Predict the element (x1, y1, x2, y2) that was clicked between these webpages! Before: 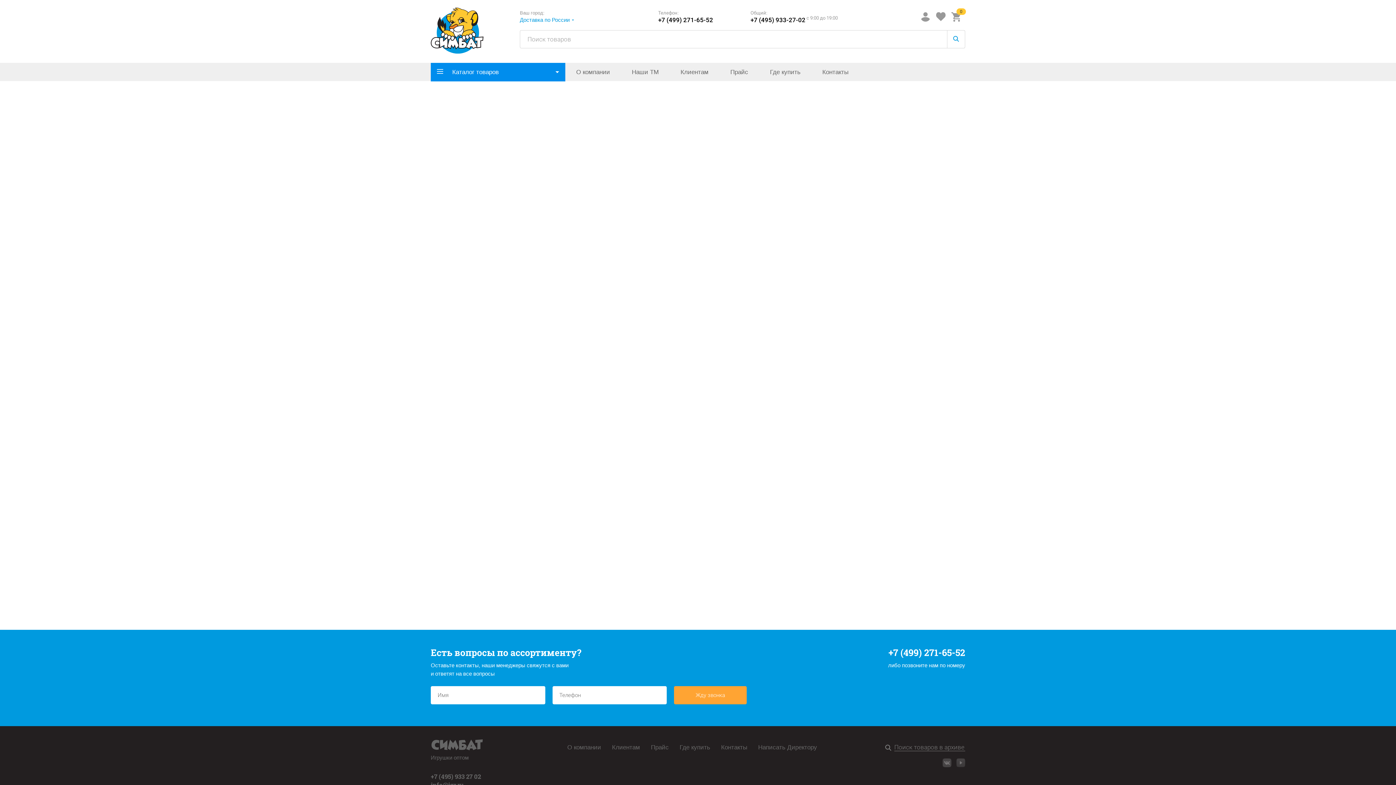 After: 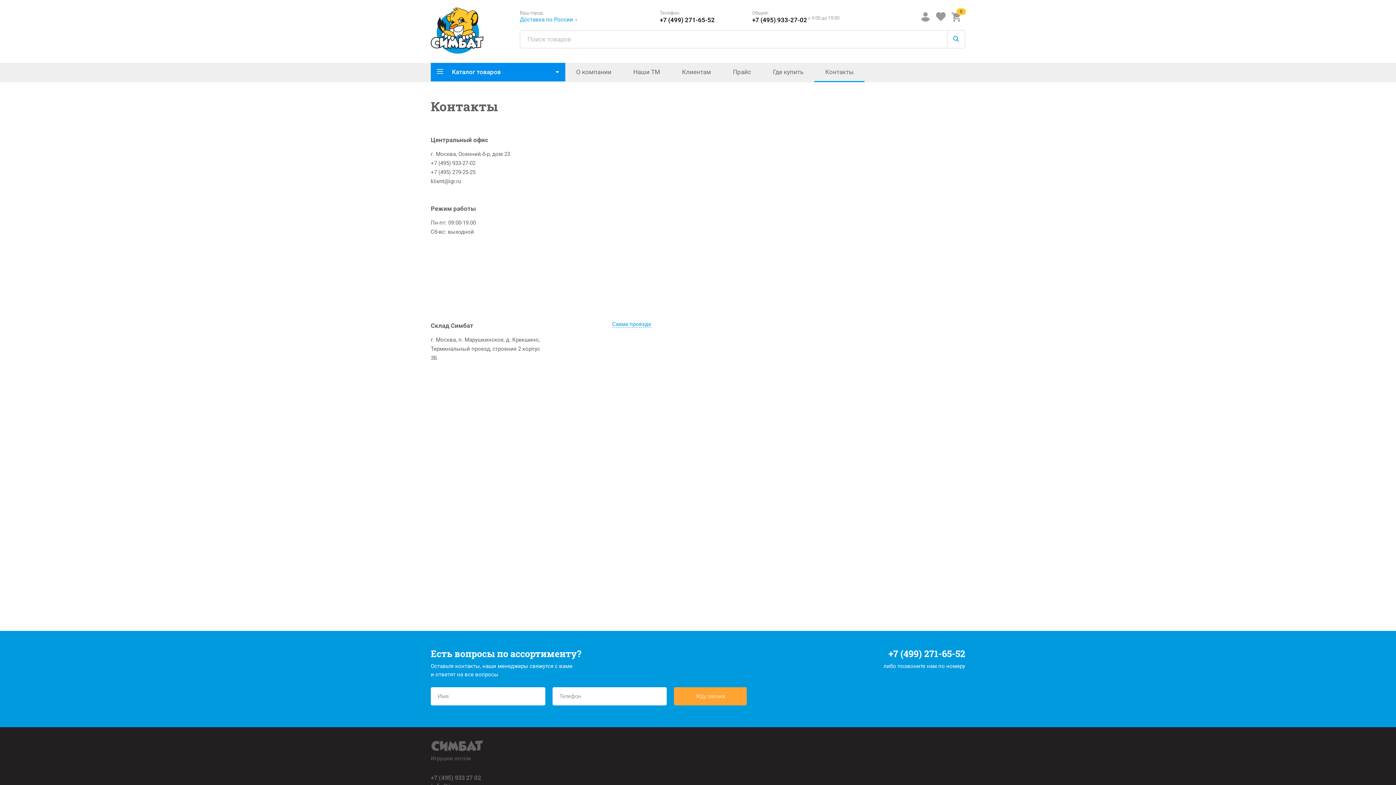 Action: label: Контакты bbox: (721, 744, 747, 751)